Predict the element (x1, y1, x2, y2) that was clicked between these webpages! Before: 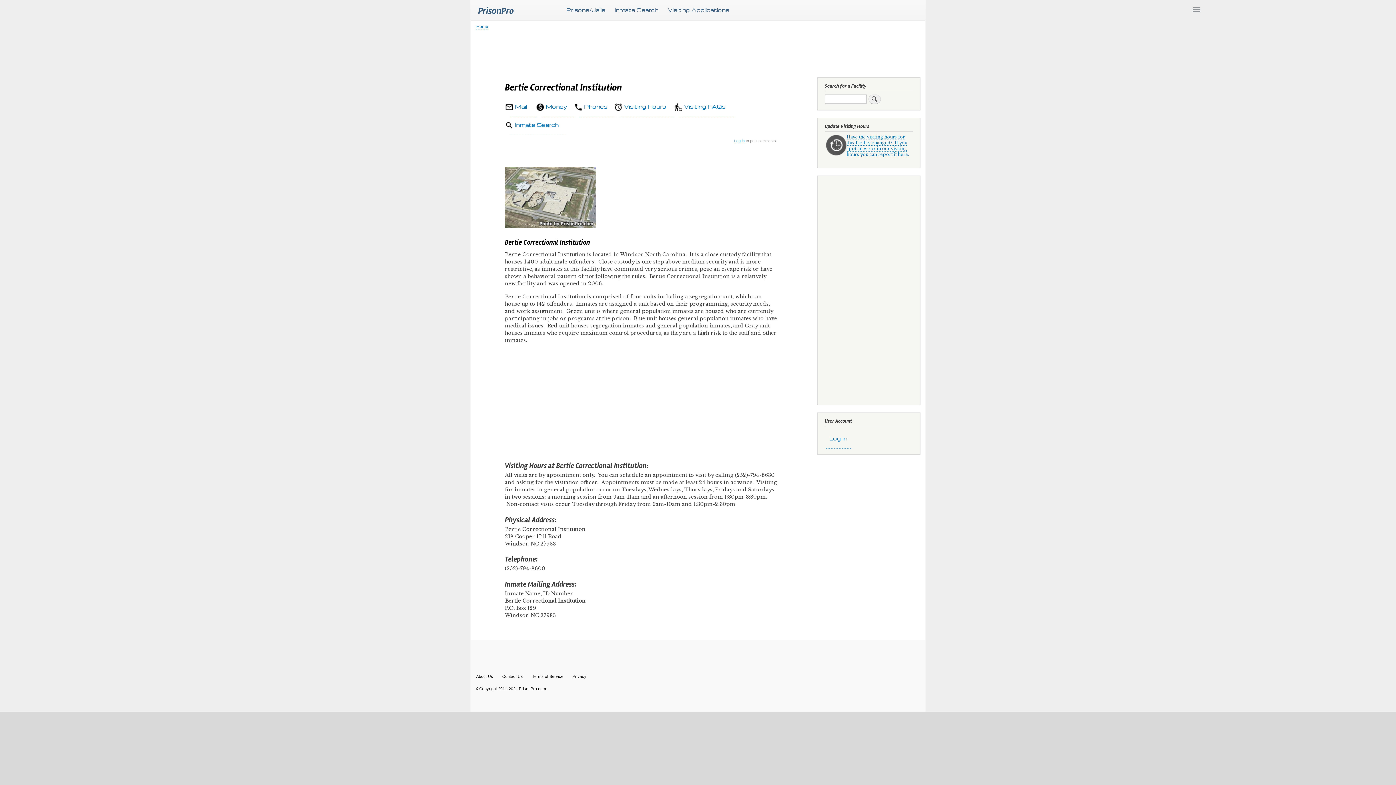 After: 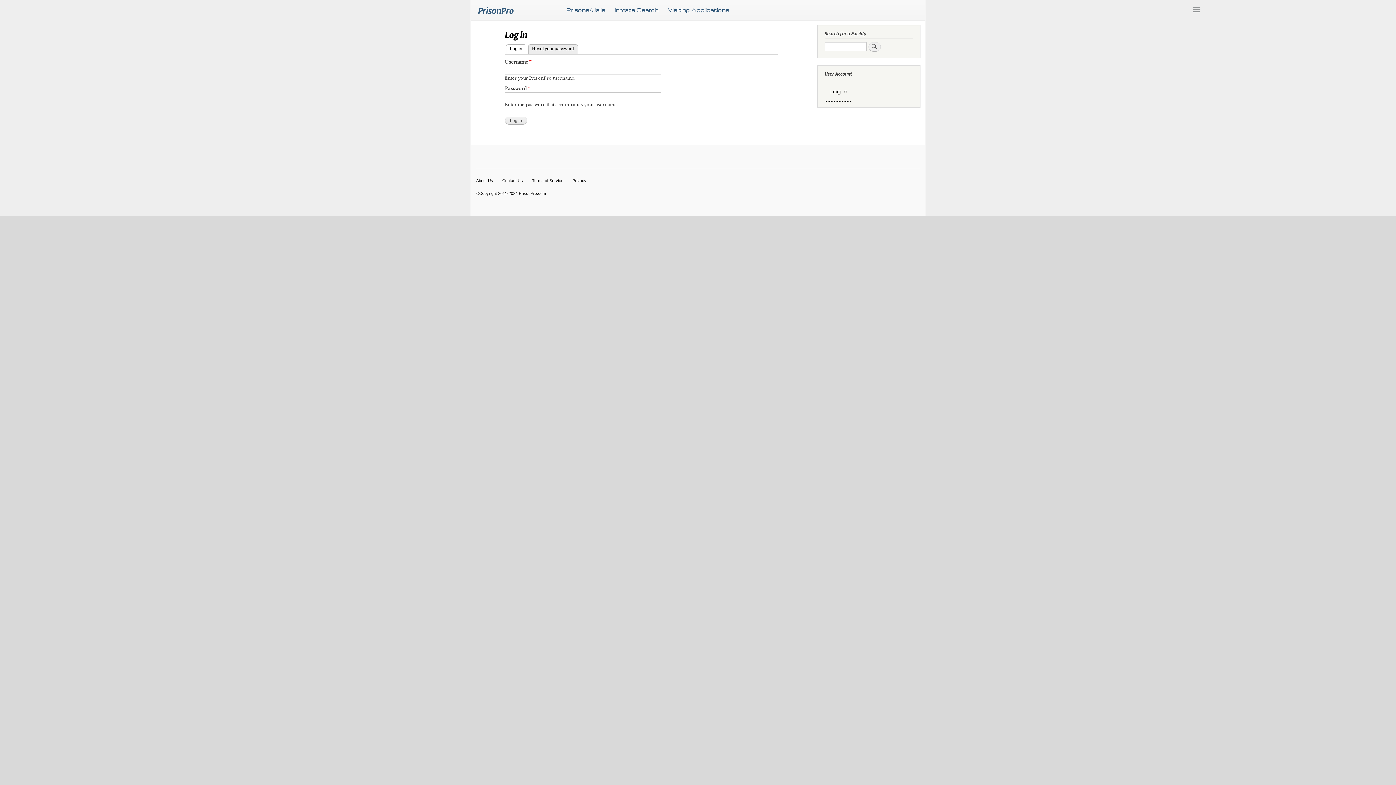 Action: bbox: (824, 428, 852, 449) label: Log in